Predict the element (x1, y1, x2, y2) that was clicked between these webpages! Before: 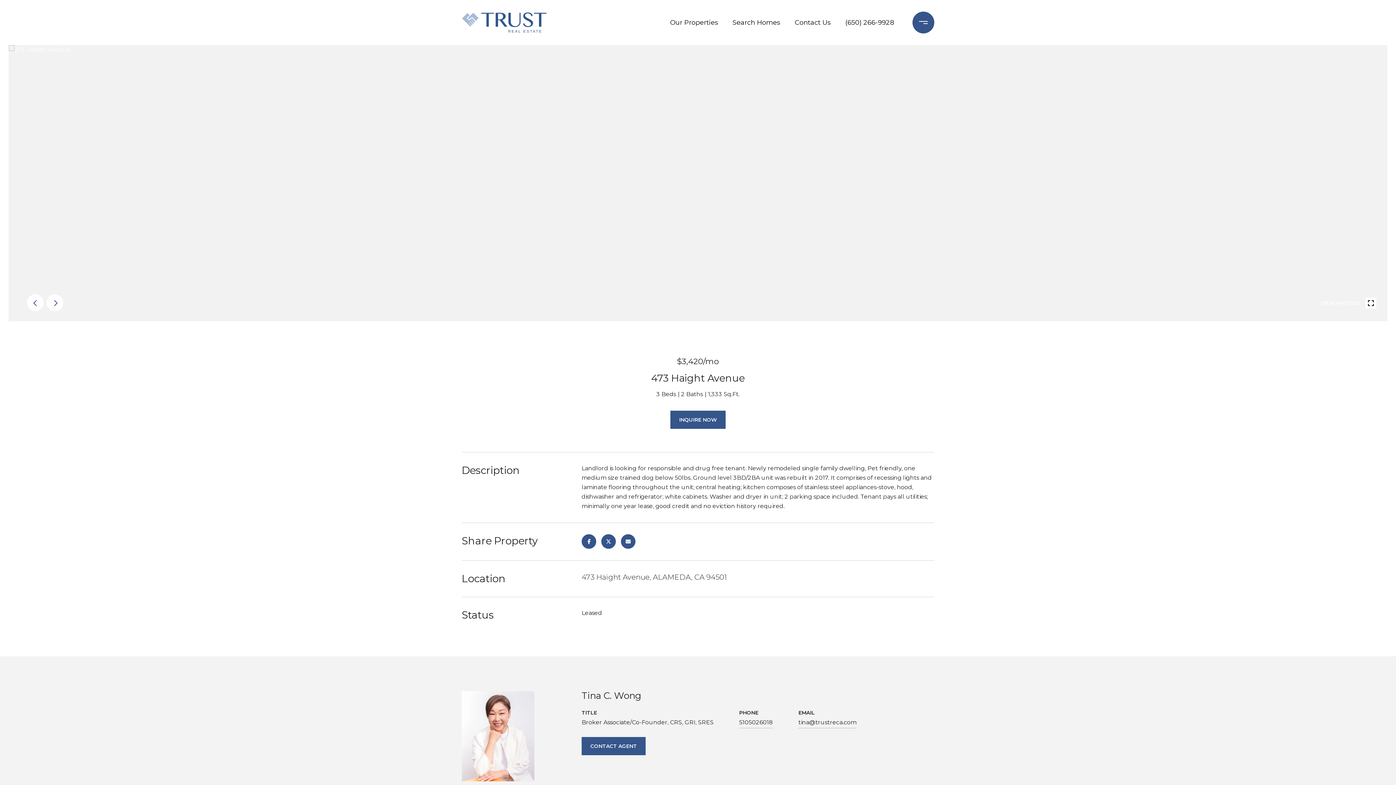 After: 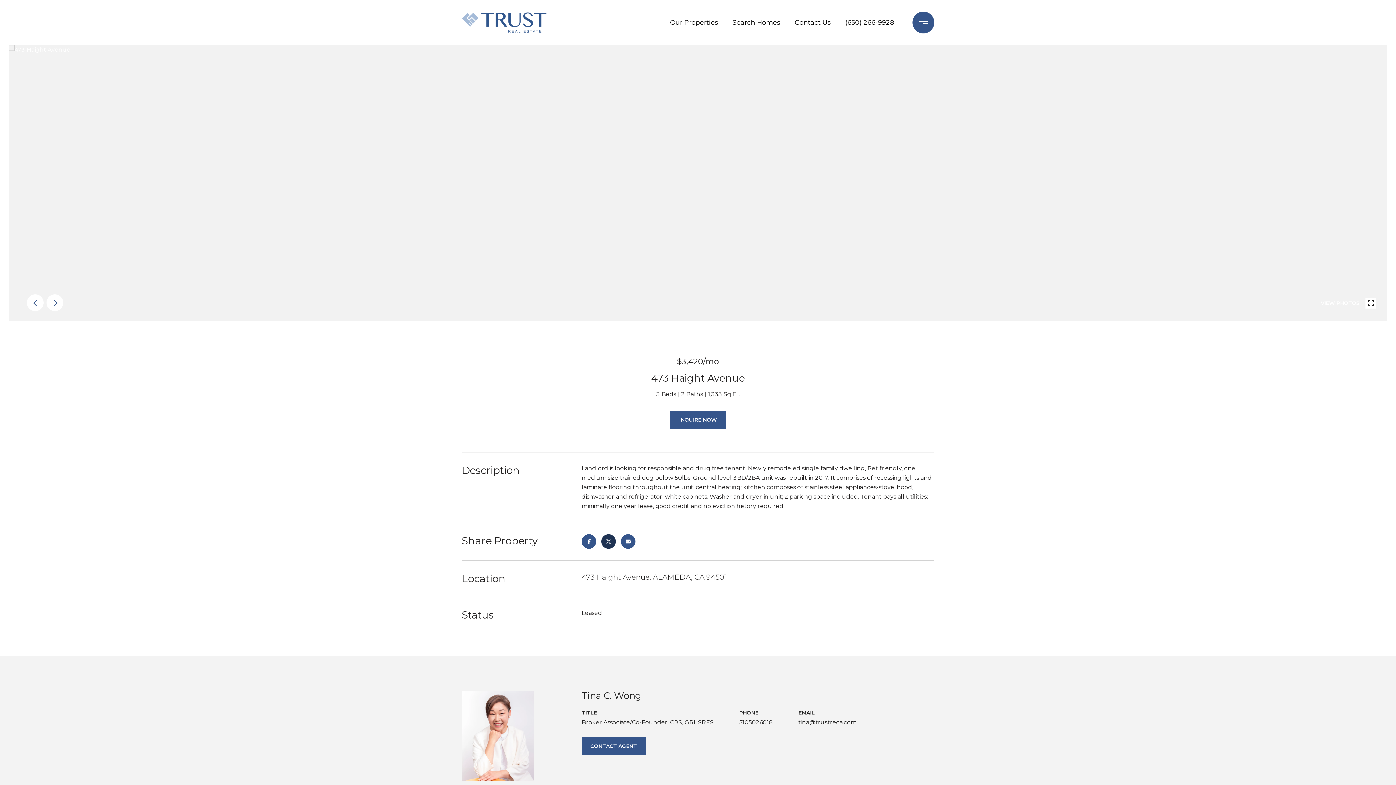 Action: bbox: (601, 534, 616, 549)